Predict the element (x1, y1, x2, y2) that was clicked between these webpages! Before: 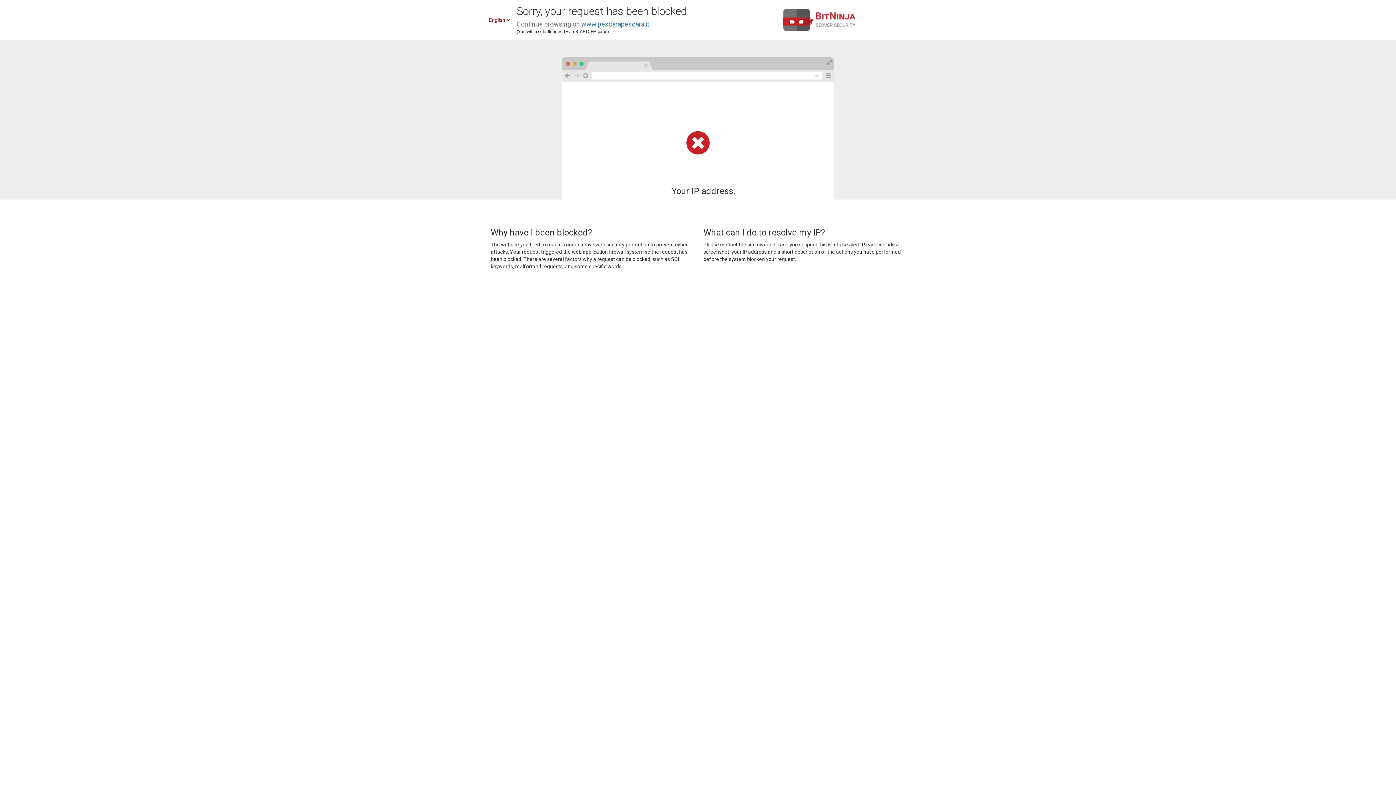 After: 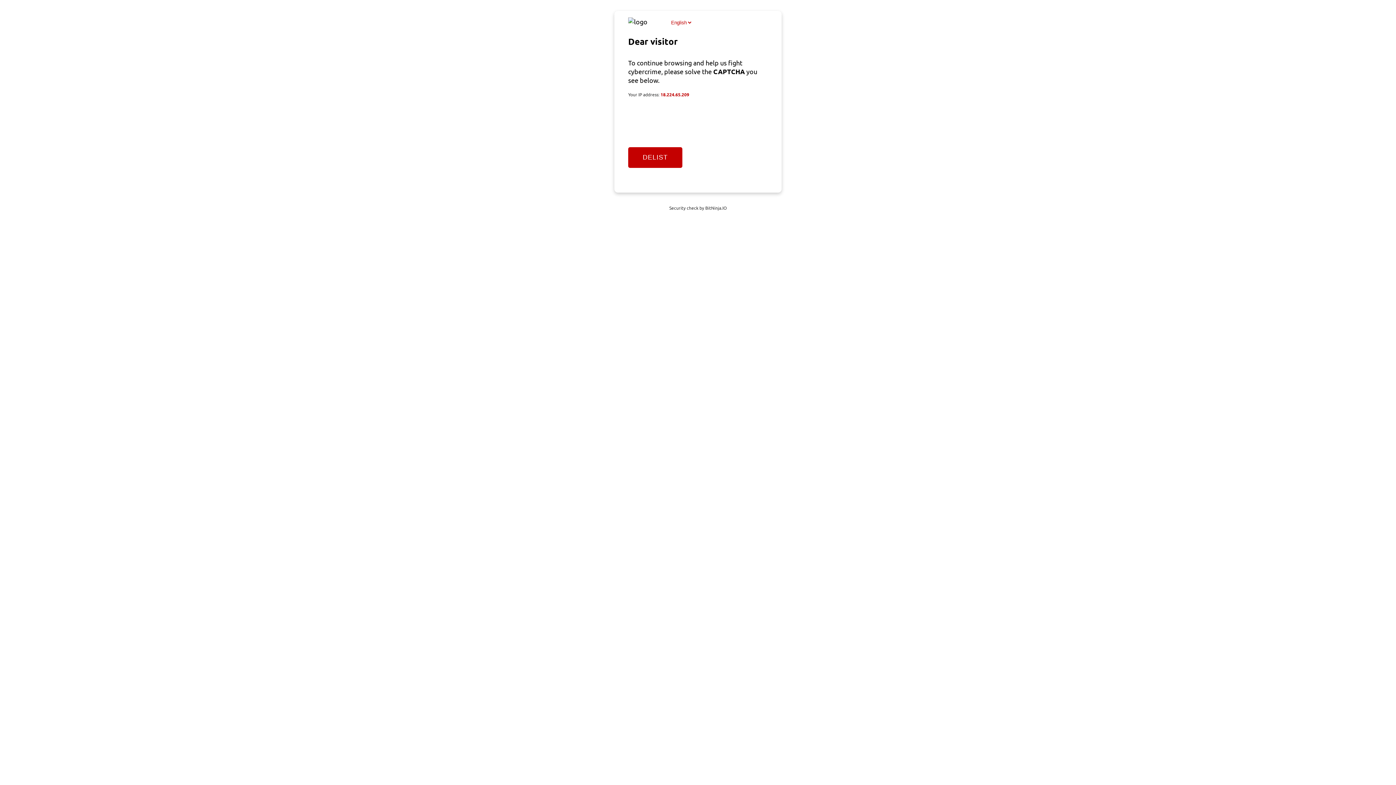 Action: bbox: (581, 20, 649, 28) label: www.pescarapescara.it